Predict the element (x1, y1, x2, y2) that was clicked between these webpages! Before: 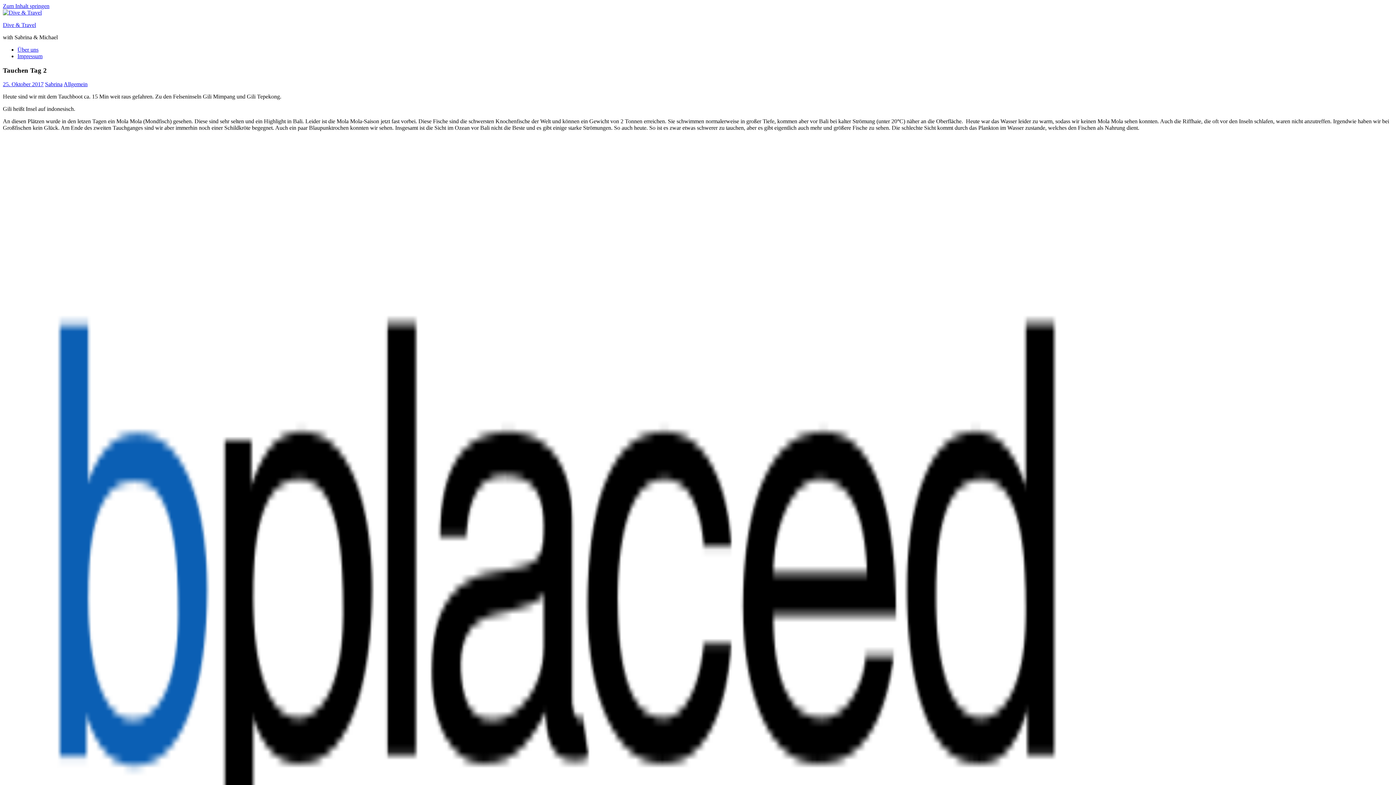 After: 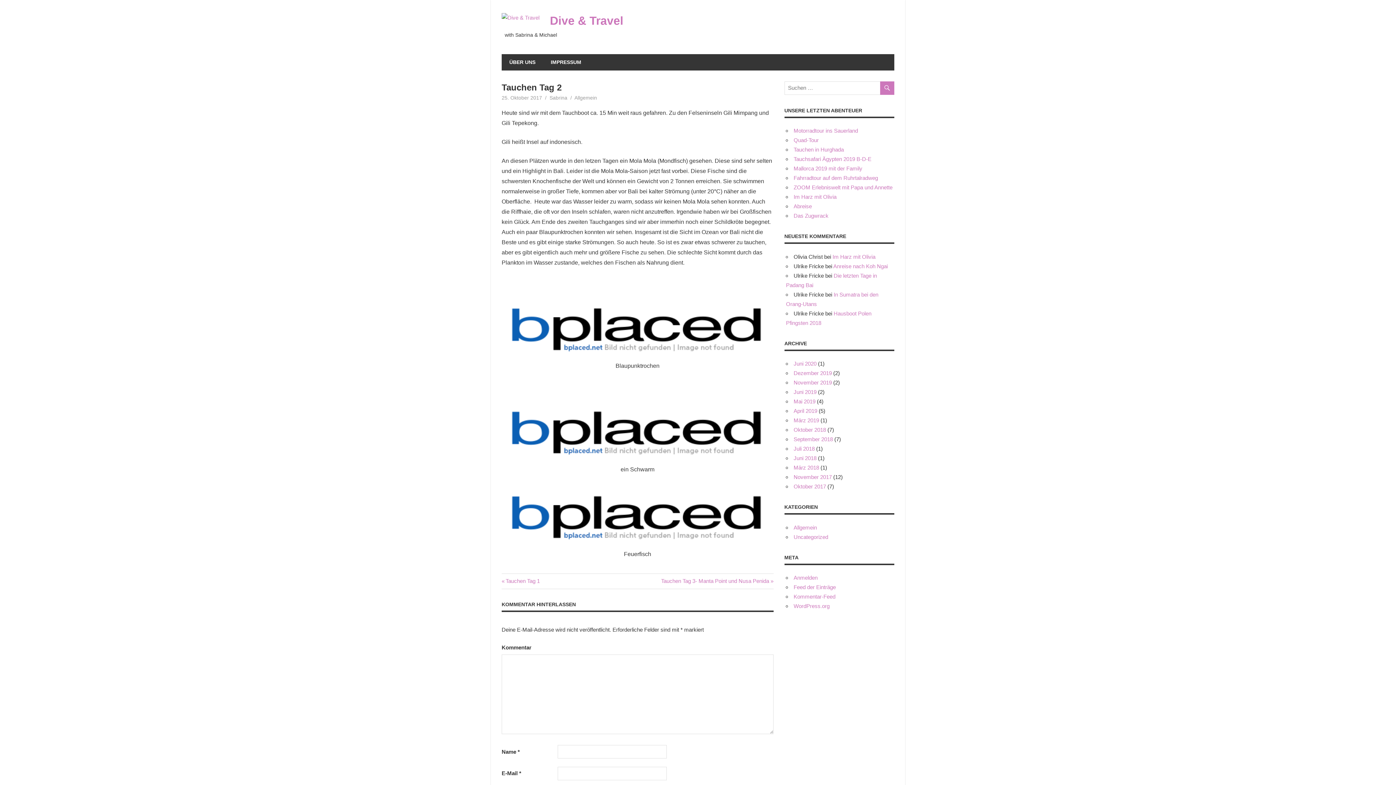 Action: label: 25. Oktober 2017 bbox: (2, 81, 43, 87)